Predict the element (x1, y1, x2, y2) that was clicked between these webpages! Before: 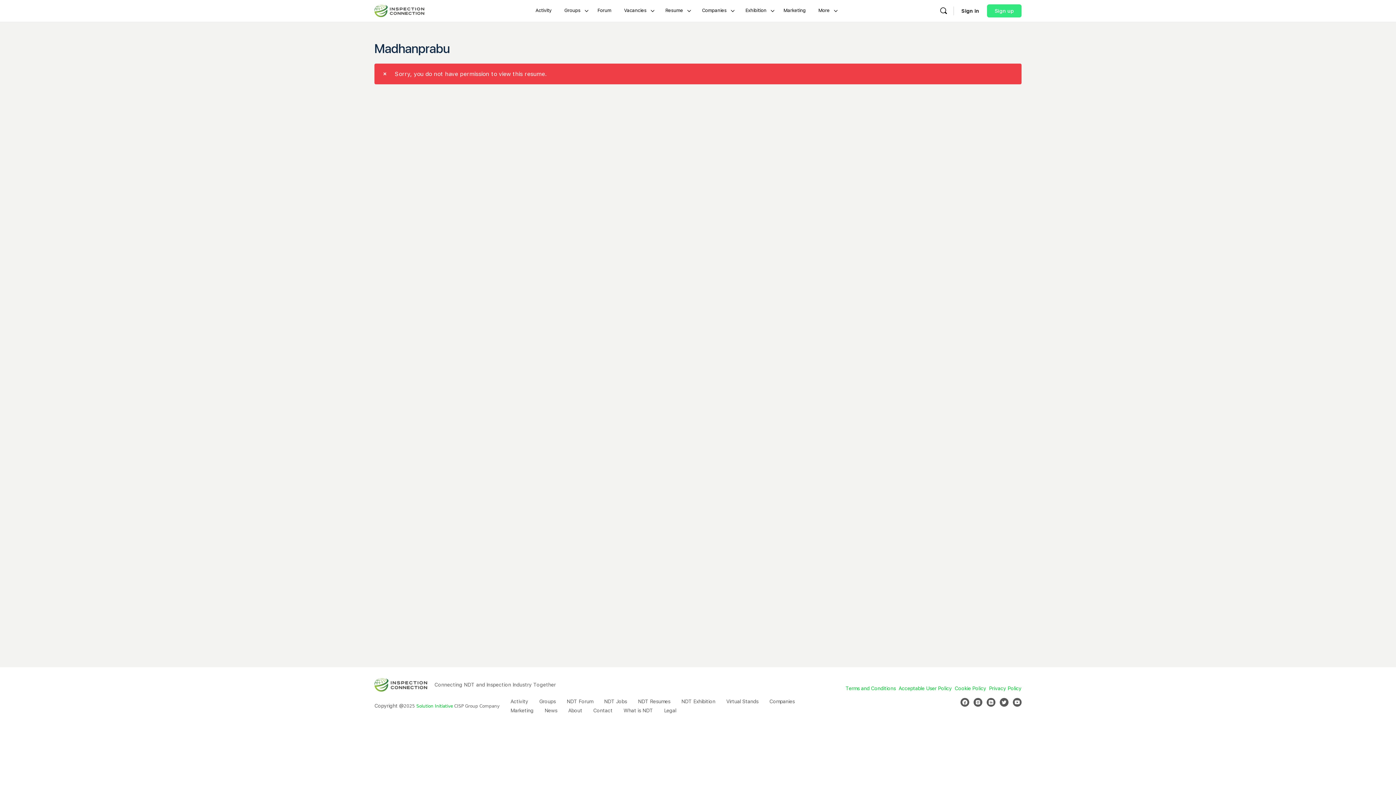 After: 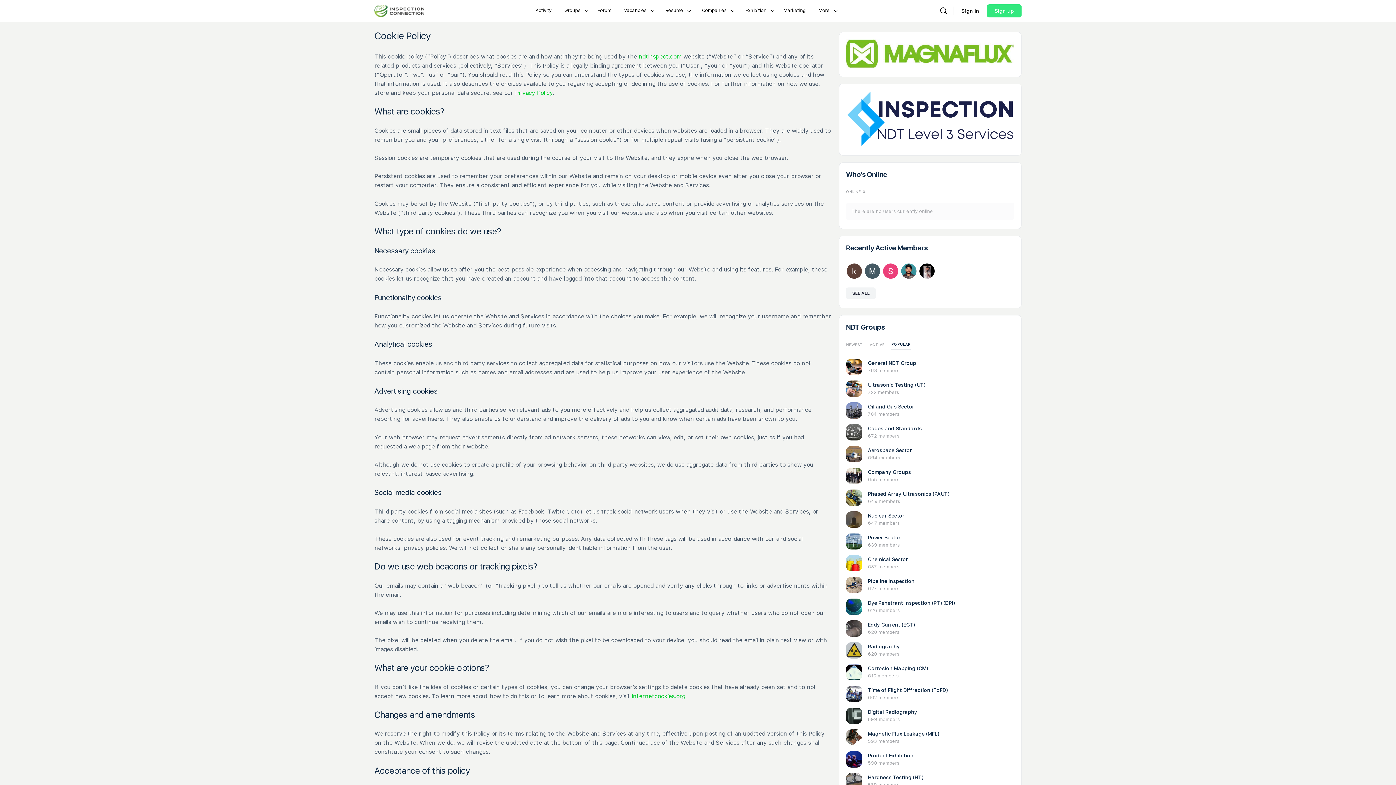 Action: label: Cookie Policy   bbox: (954, 685, 989, 691)